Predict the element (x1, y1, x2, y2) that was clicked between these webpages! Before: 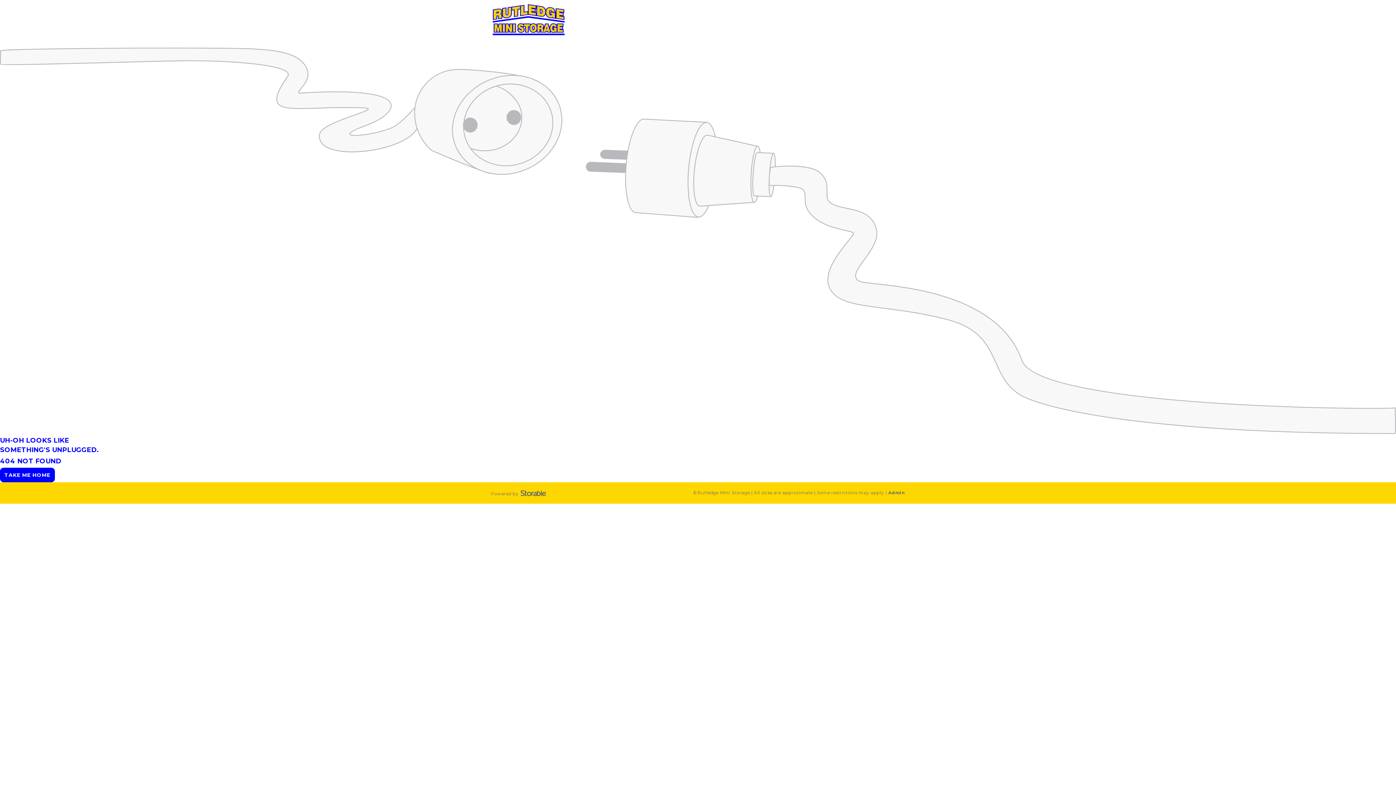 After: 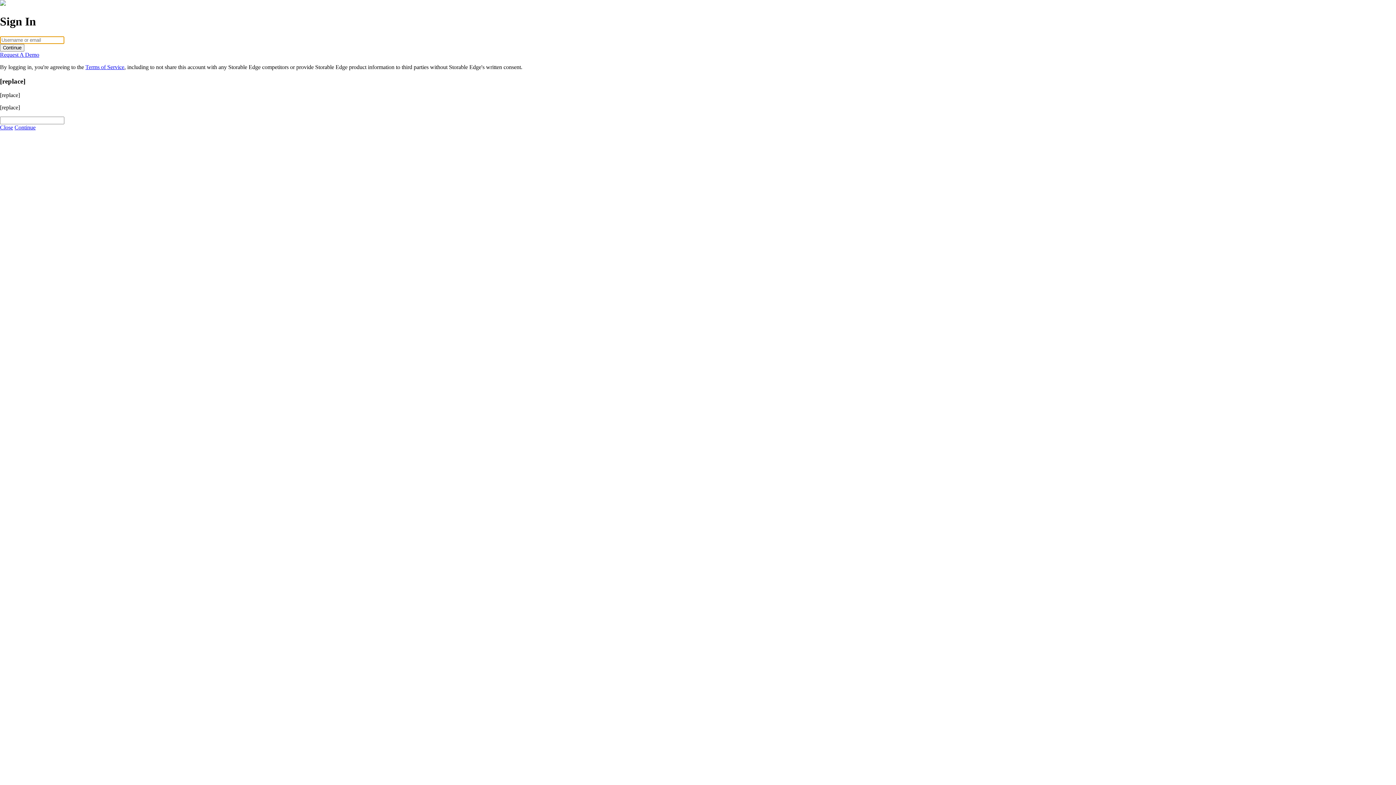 Action: bbox: (888, 490, 905, 495) label: Admin